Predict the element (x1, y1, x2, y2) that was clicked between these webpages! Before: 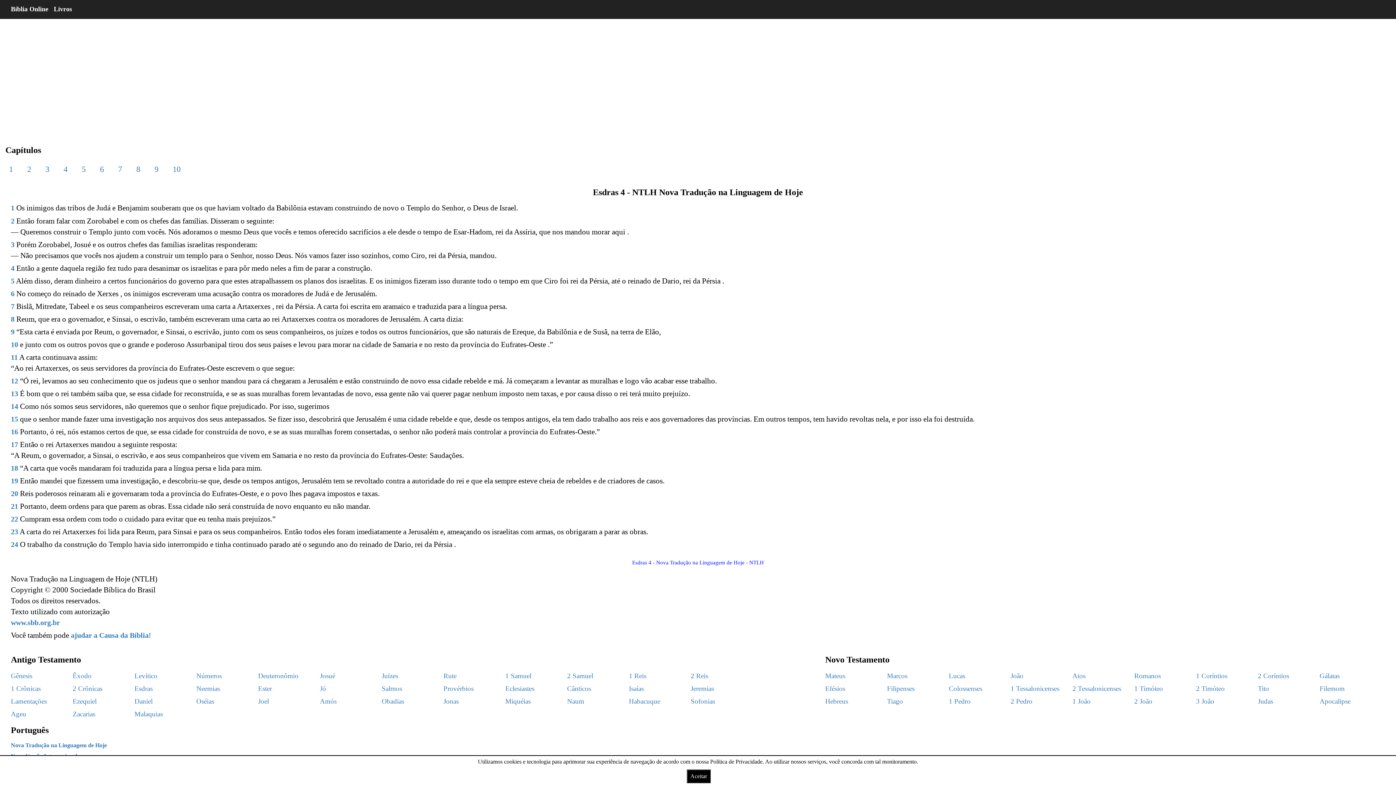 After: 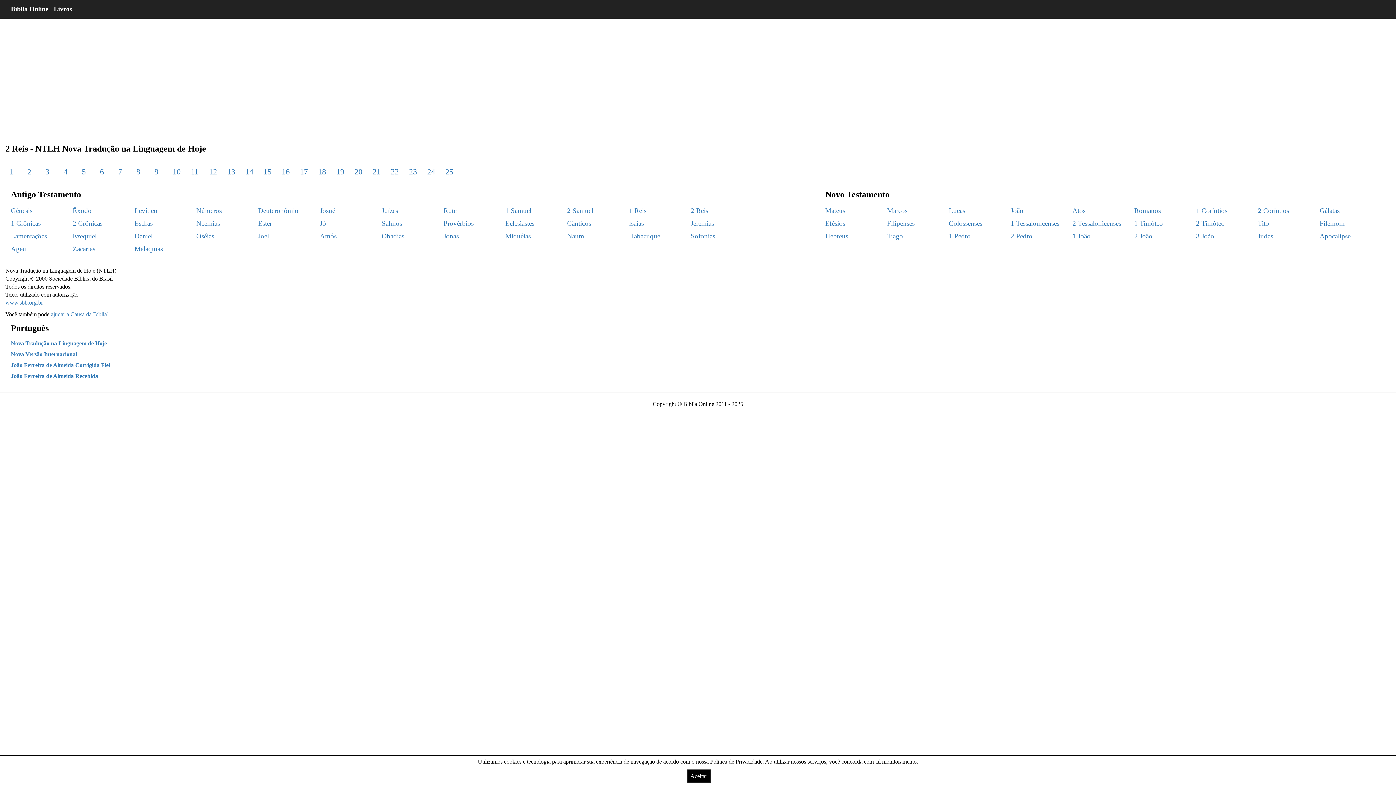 Action: label: 2 Reis bbox: (690, 672, 708, 680)